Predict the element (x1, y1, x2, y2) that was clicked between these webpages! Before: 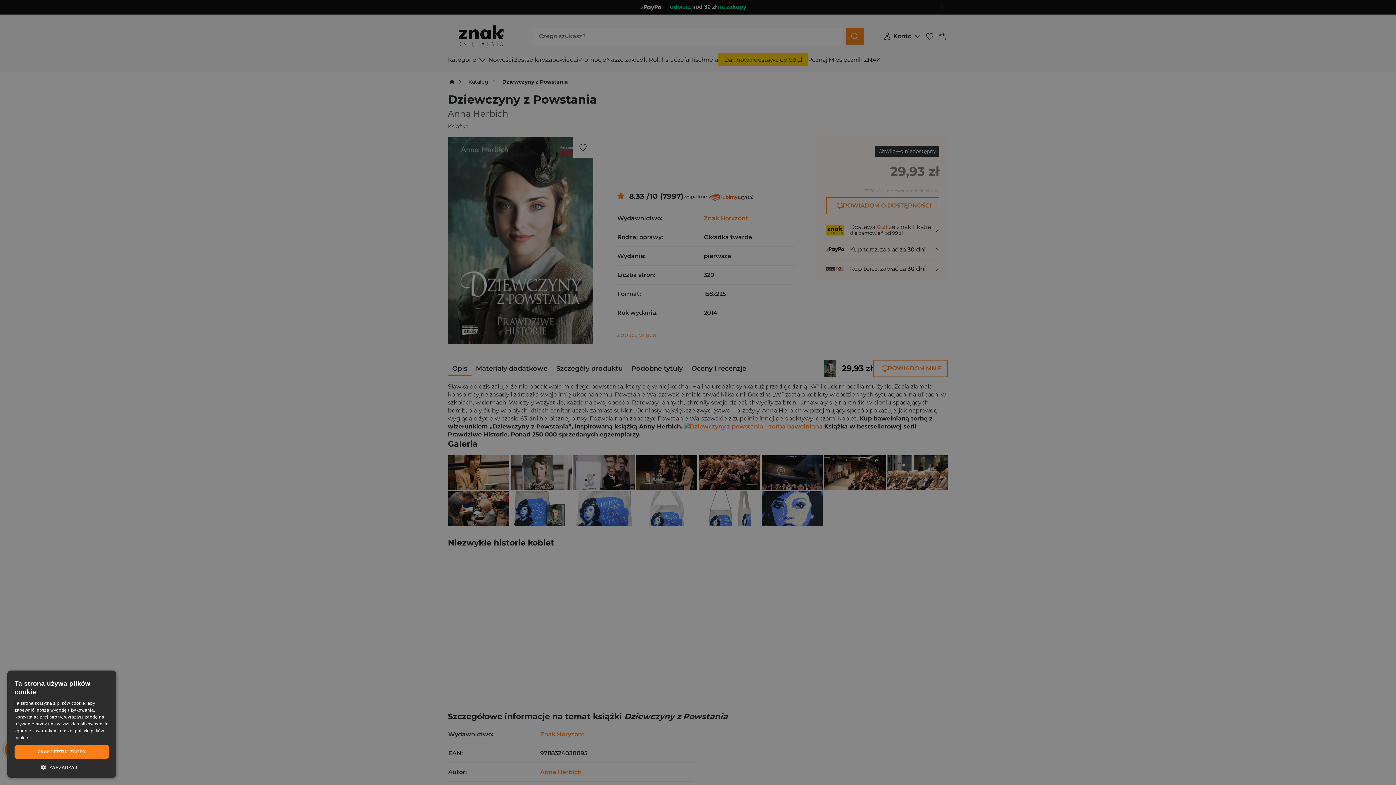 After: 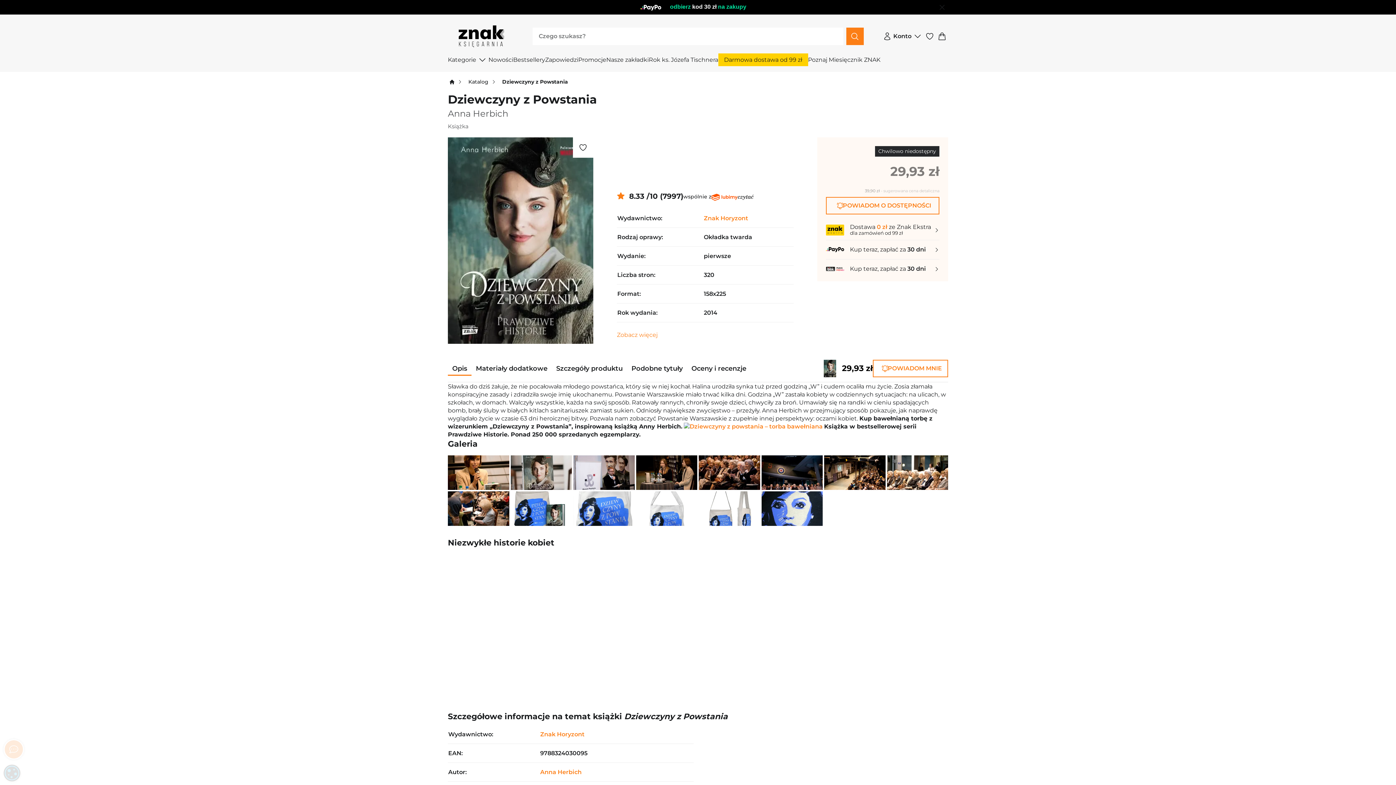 Action: label: ZAAKCEPTUJ ZGODY bbox: (14, 745, 109, 759)